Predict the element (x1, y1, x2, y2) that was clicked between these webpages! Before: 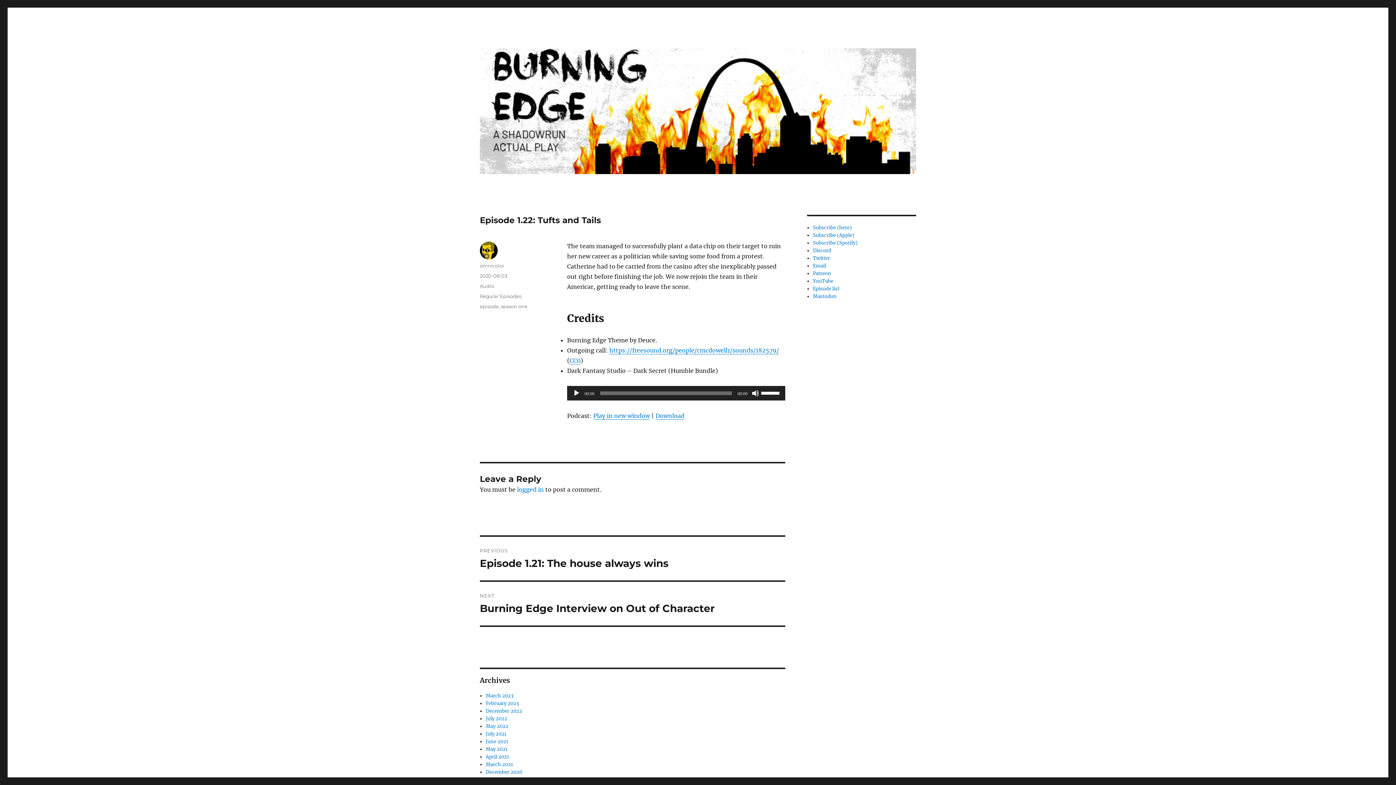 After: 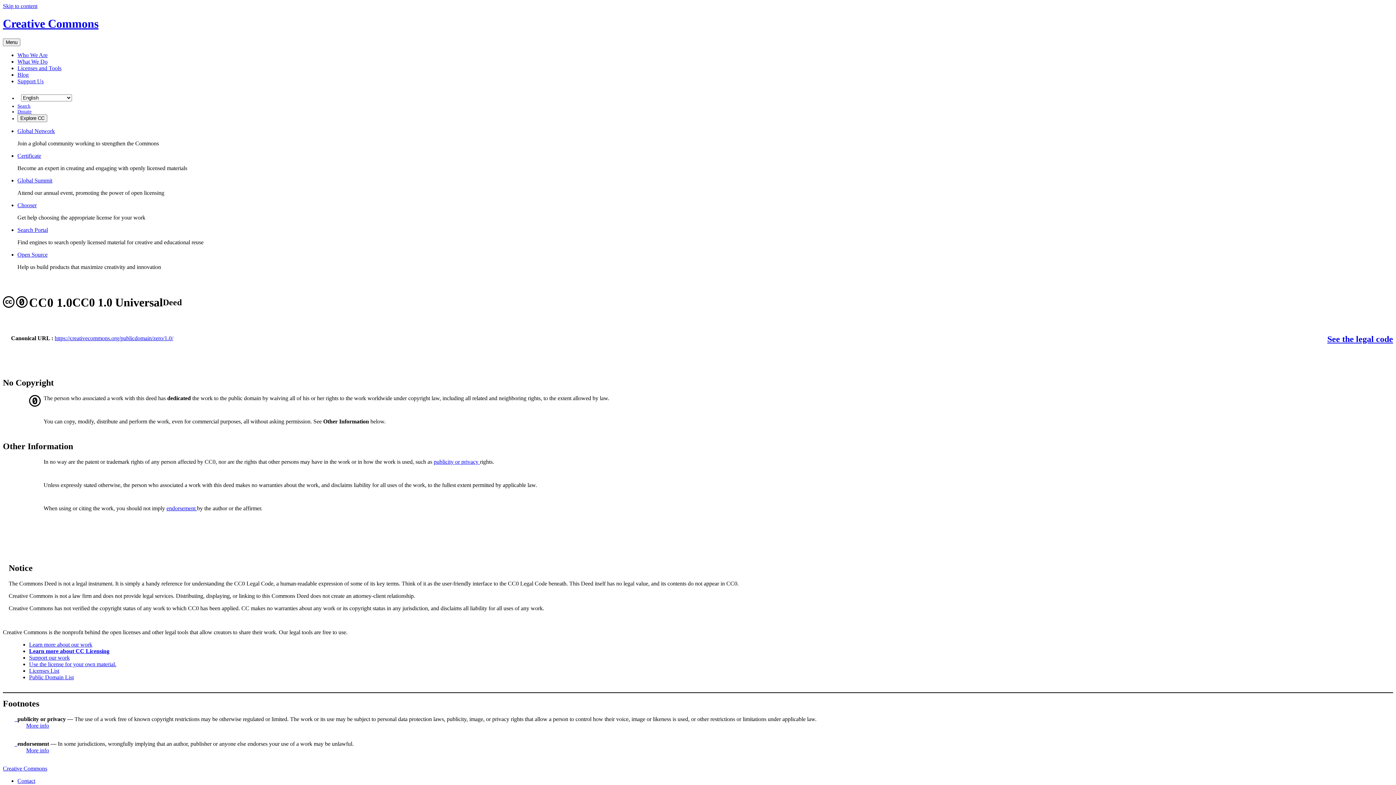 Action: label: CC0 bbox: (569, 357, 580, 364)